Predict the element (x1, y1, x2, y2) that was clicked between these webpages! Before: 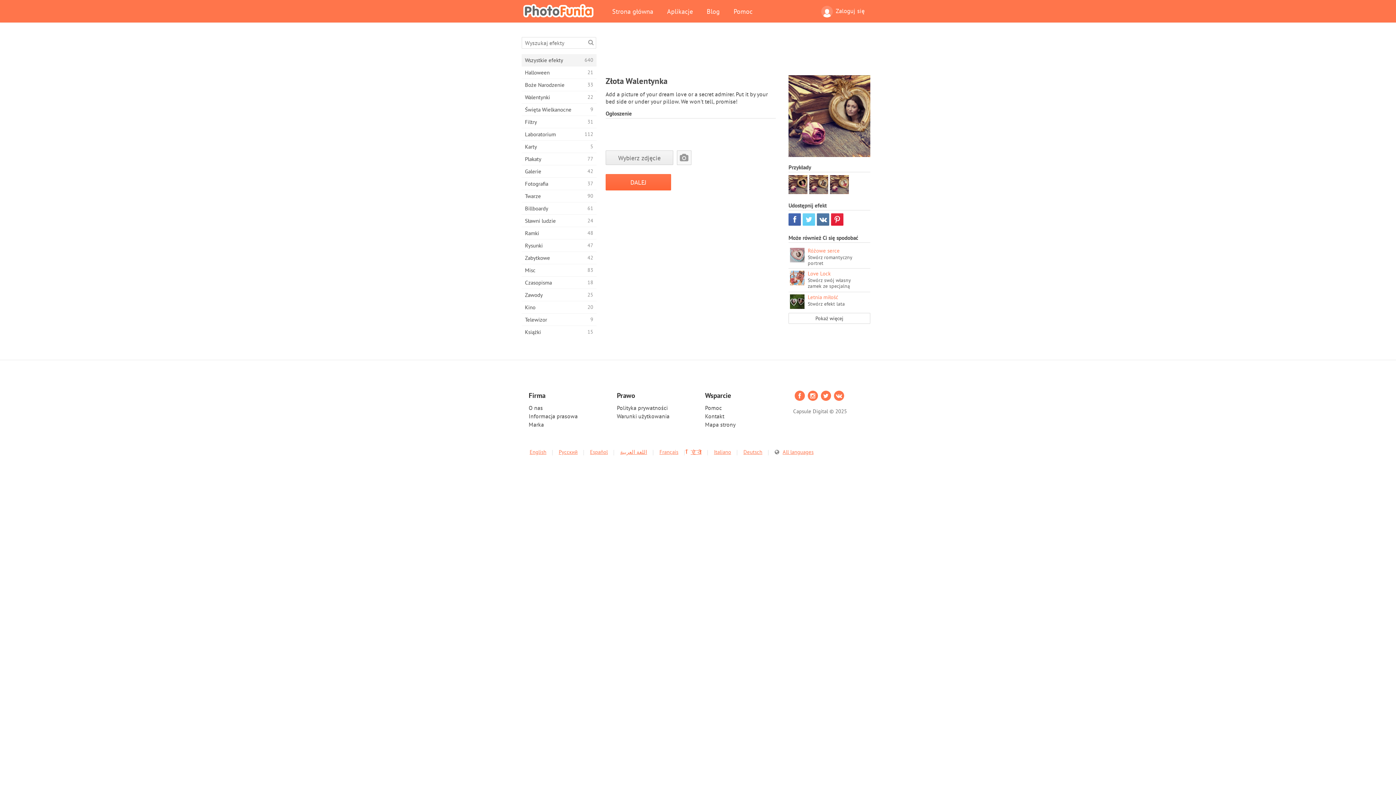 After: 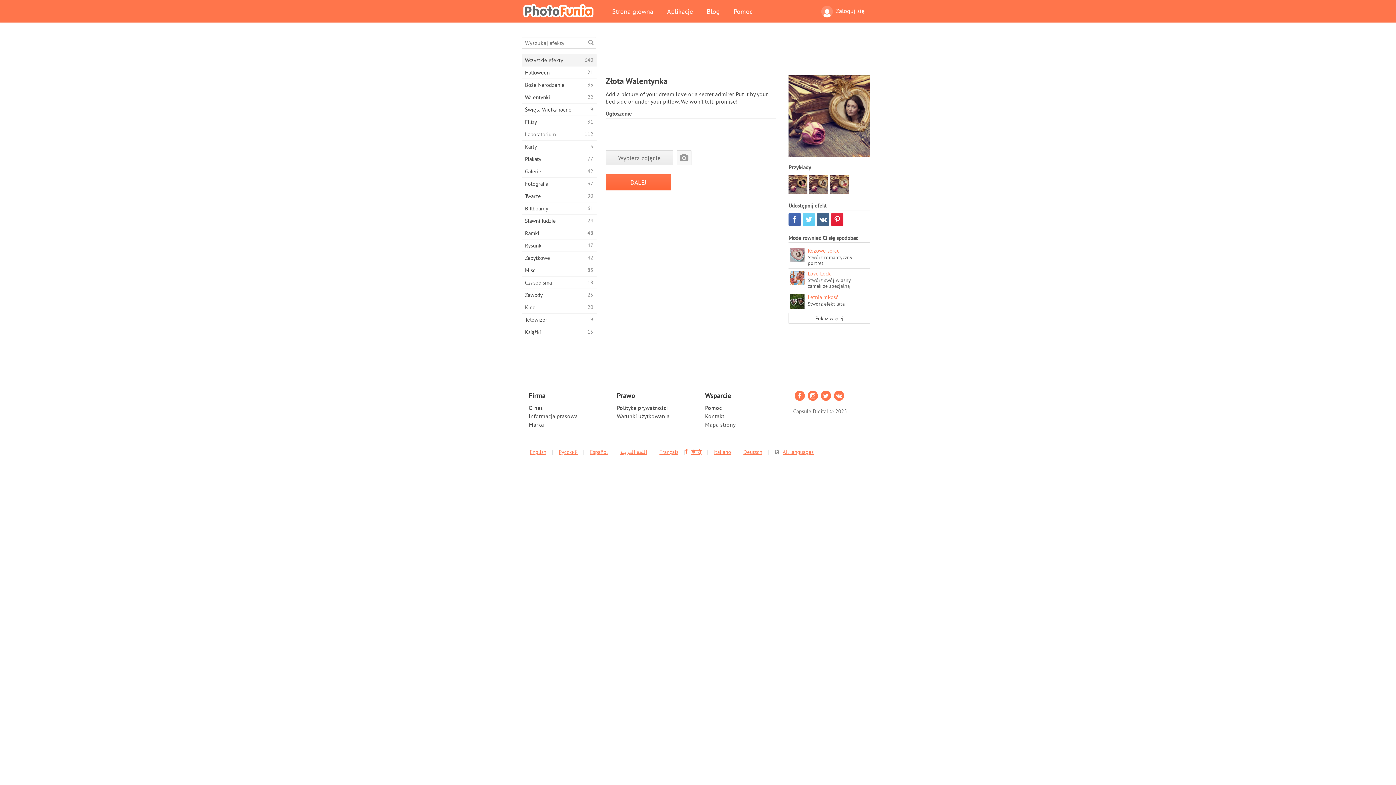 Action: bbox: (817, 213, 829, 225)